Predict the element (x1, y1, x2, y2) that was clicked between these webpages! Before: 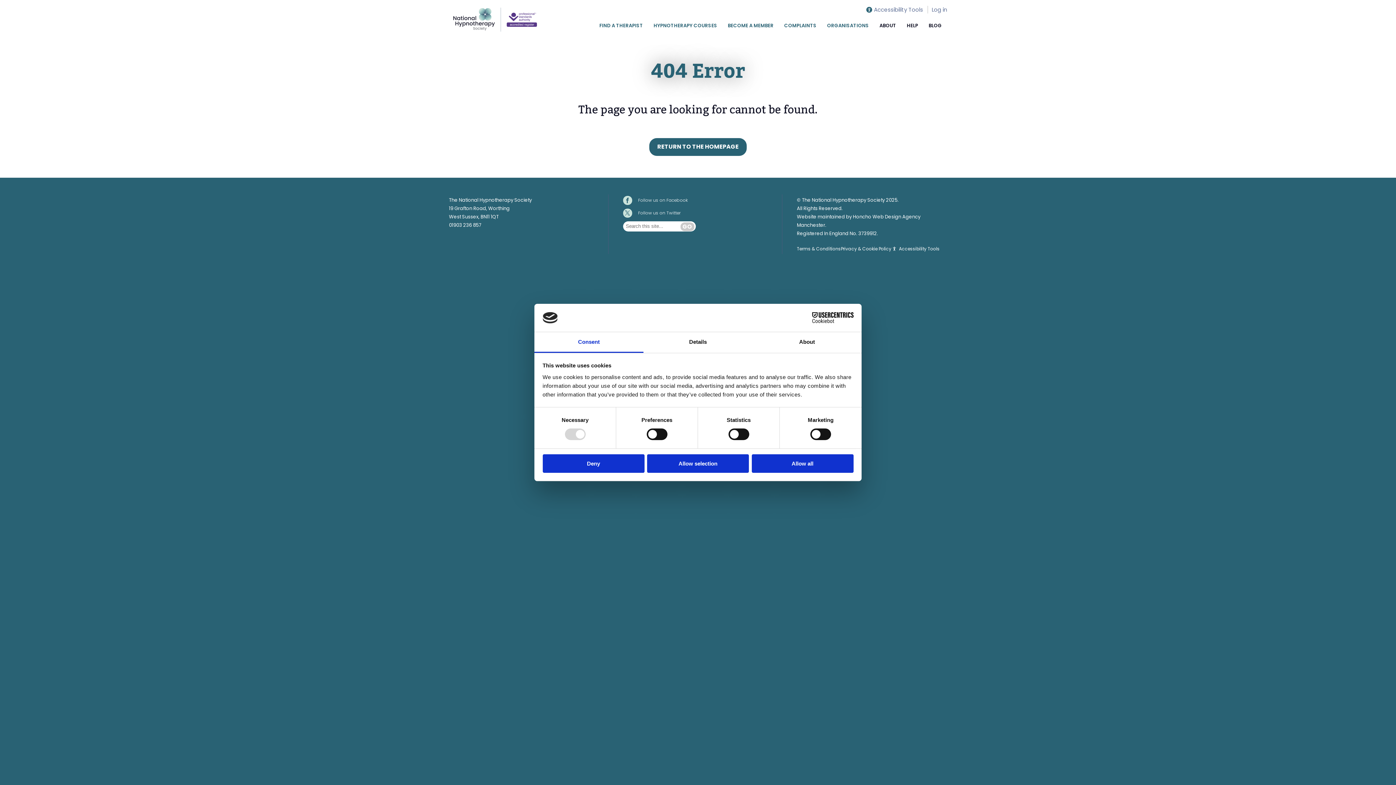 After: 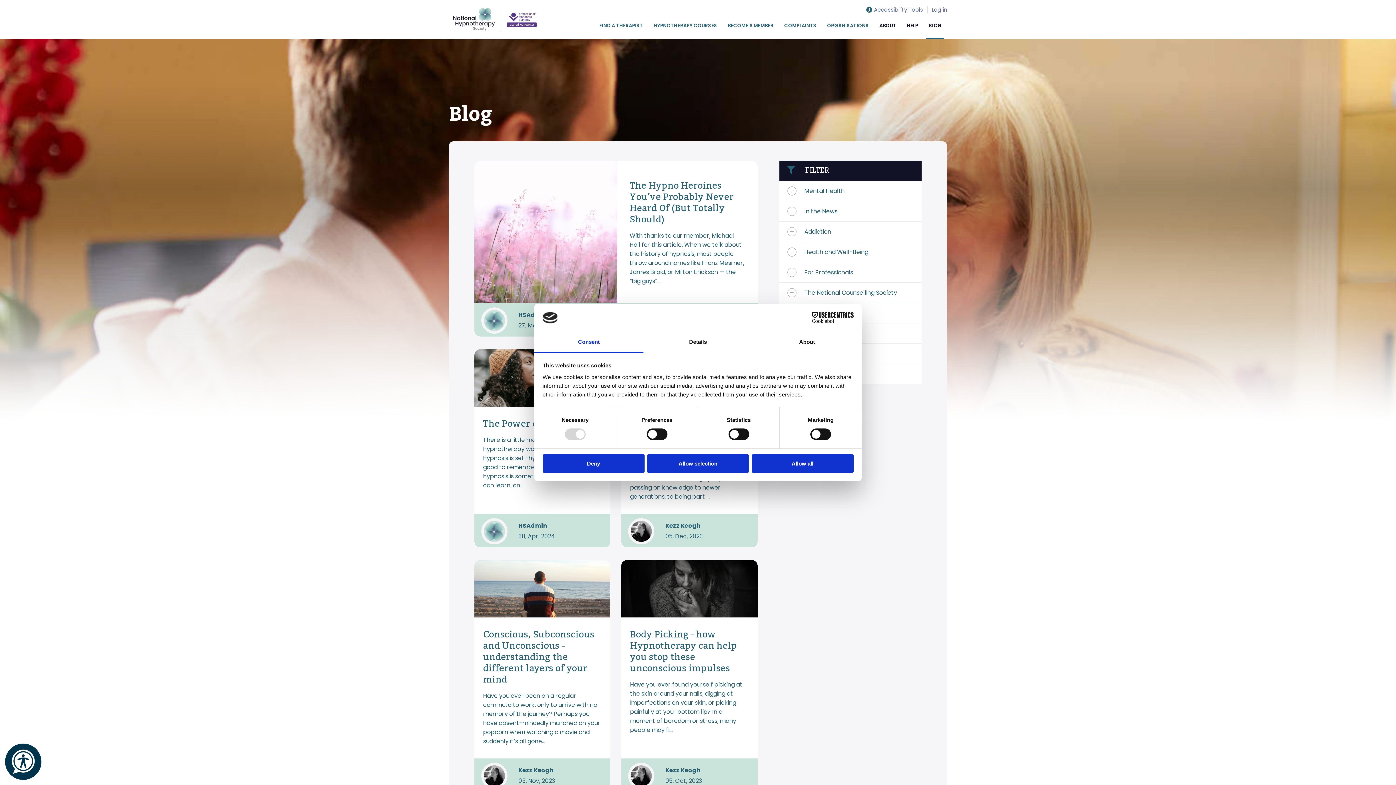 Action: label: BLOG bbox: (923, 11, 947, 39)